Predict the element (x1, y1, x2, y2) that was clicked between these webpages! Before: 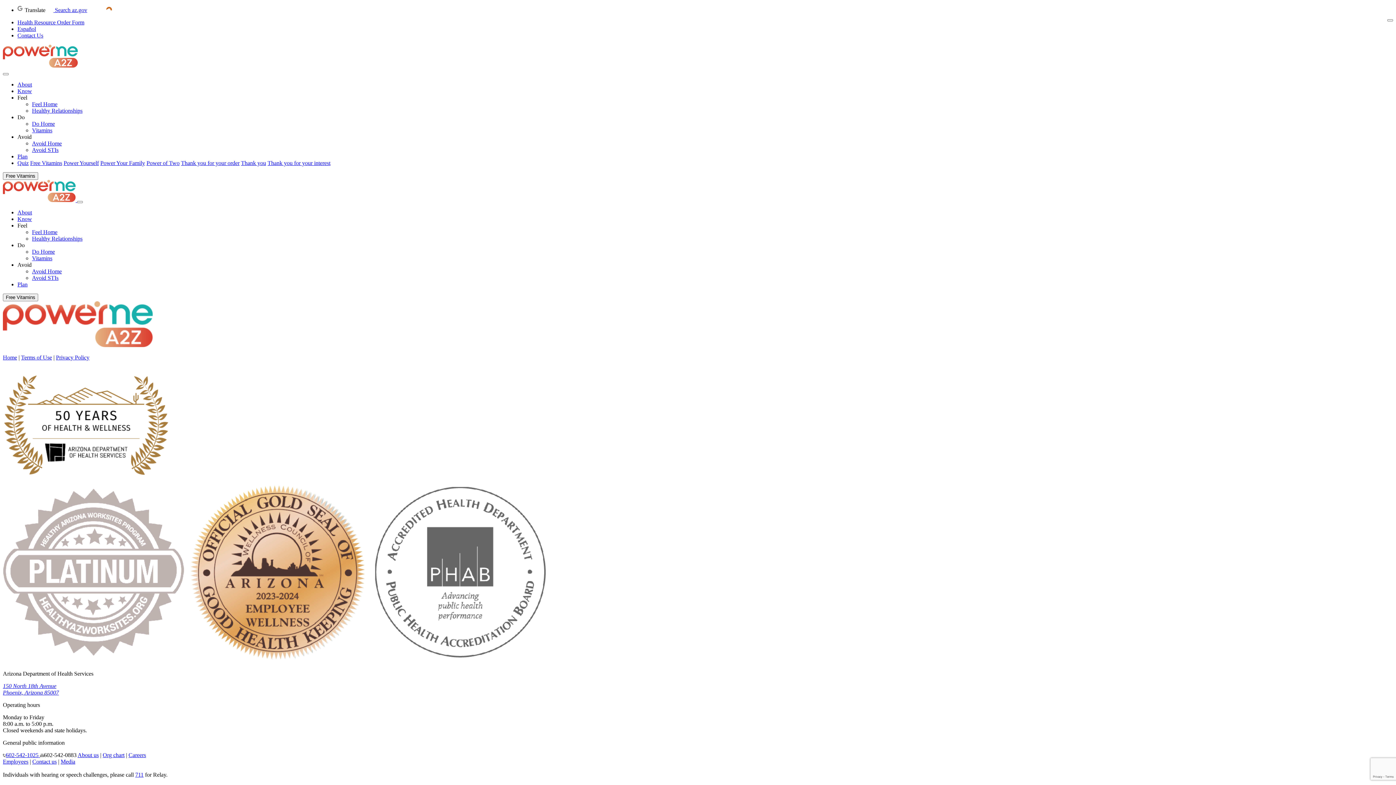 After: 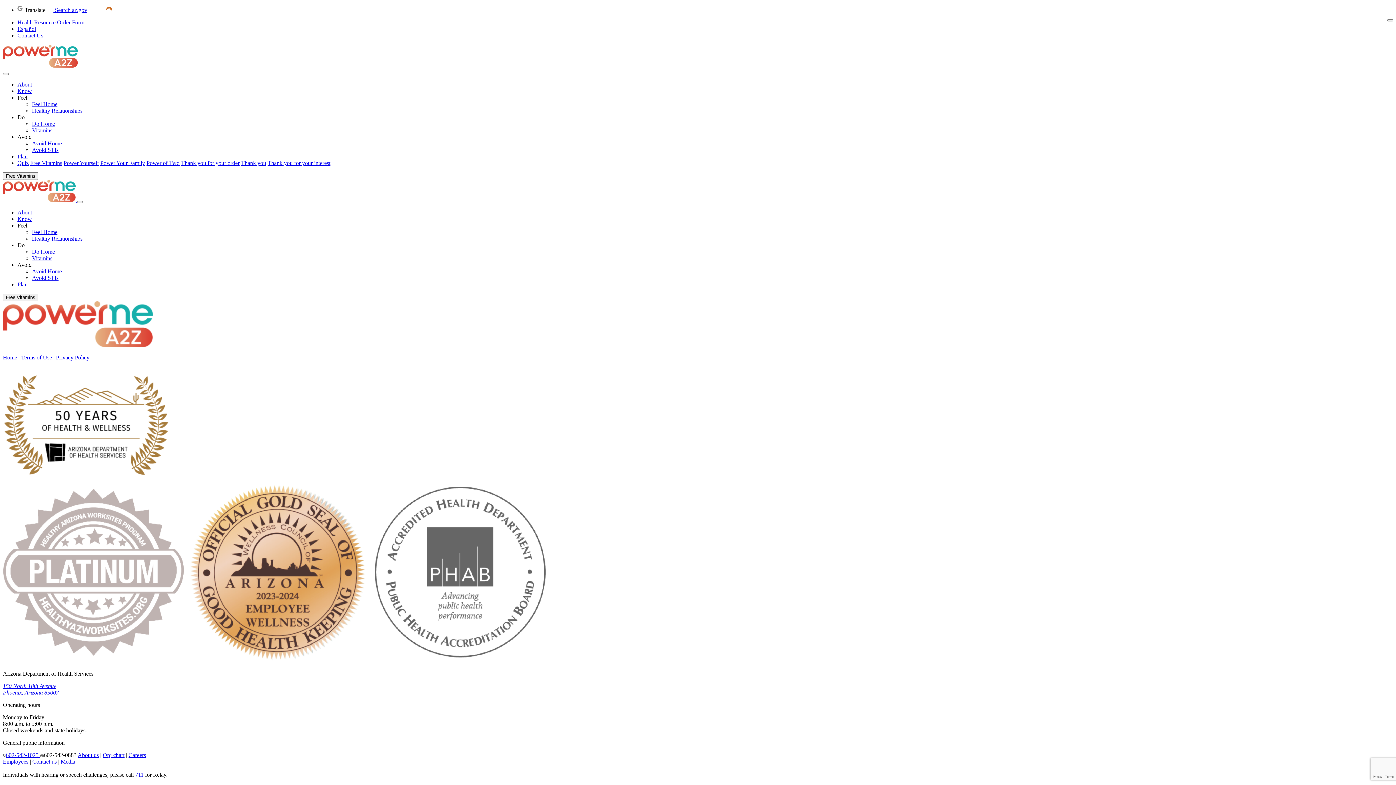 Action: bbox: (21, 354, 52, 360) label: Terms of Use